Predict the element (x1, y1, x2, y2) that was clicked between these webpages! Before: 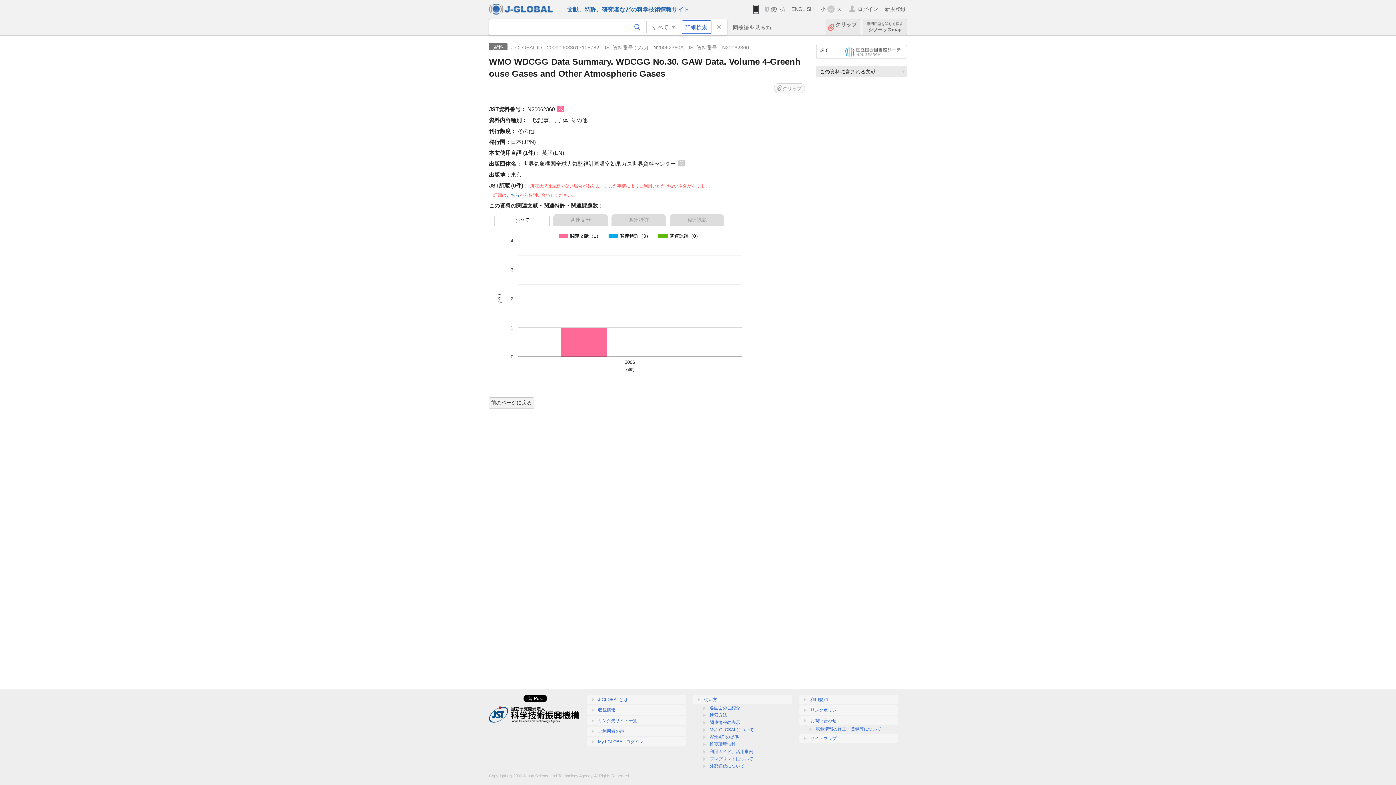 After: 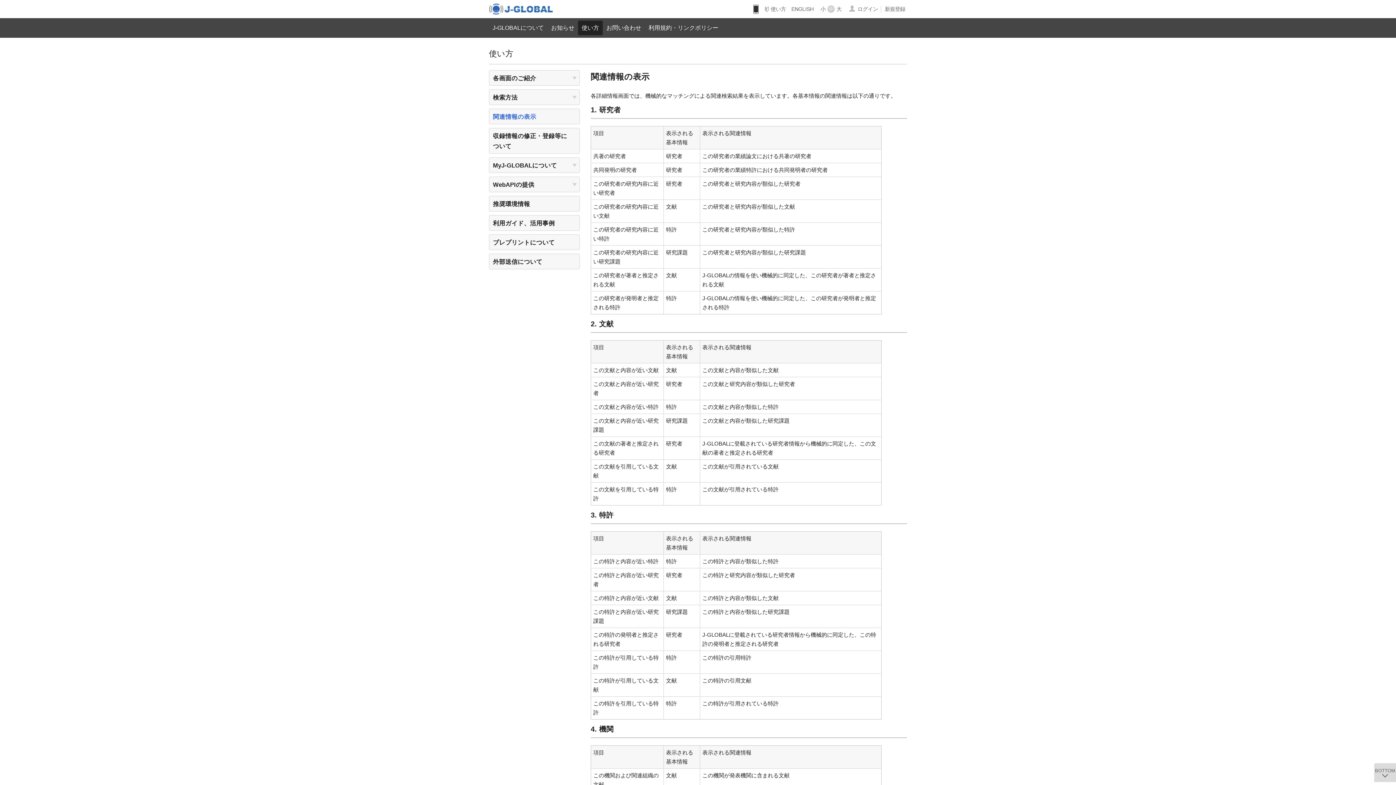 Action: label: 関連情報の表示 bbox: (709, 720, 740, 725)